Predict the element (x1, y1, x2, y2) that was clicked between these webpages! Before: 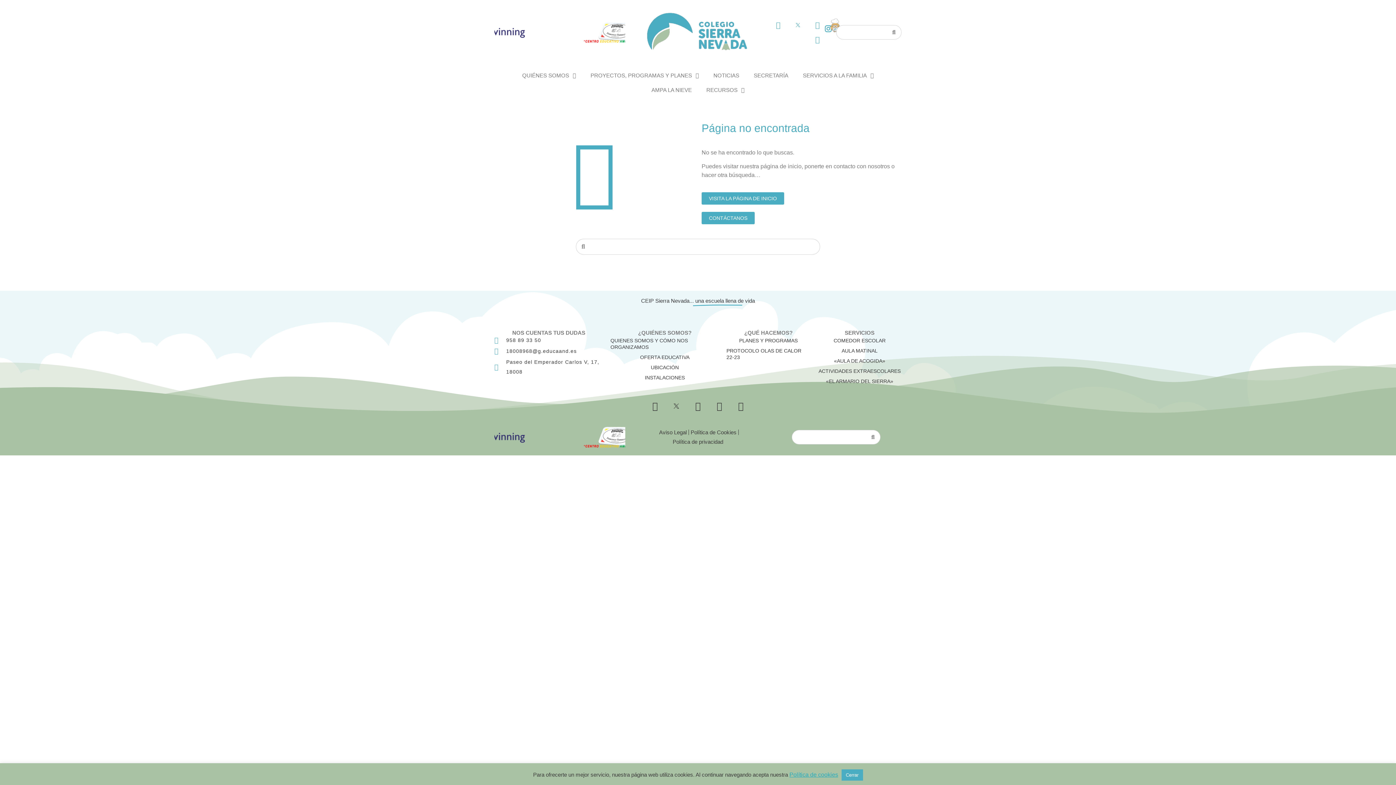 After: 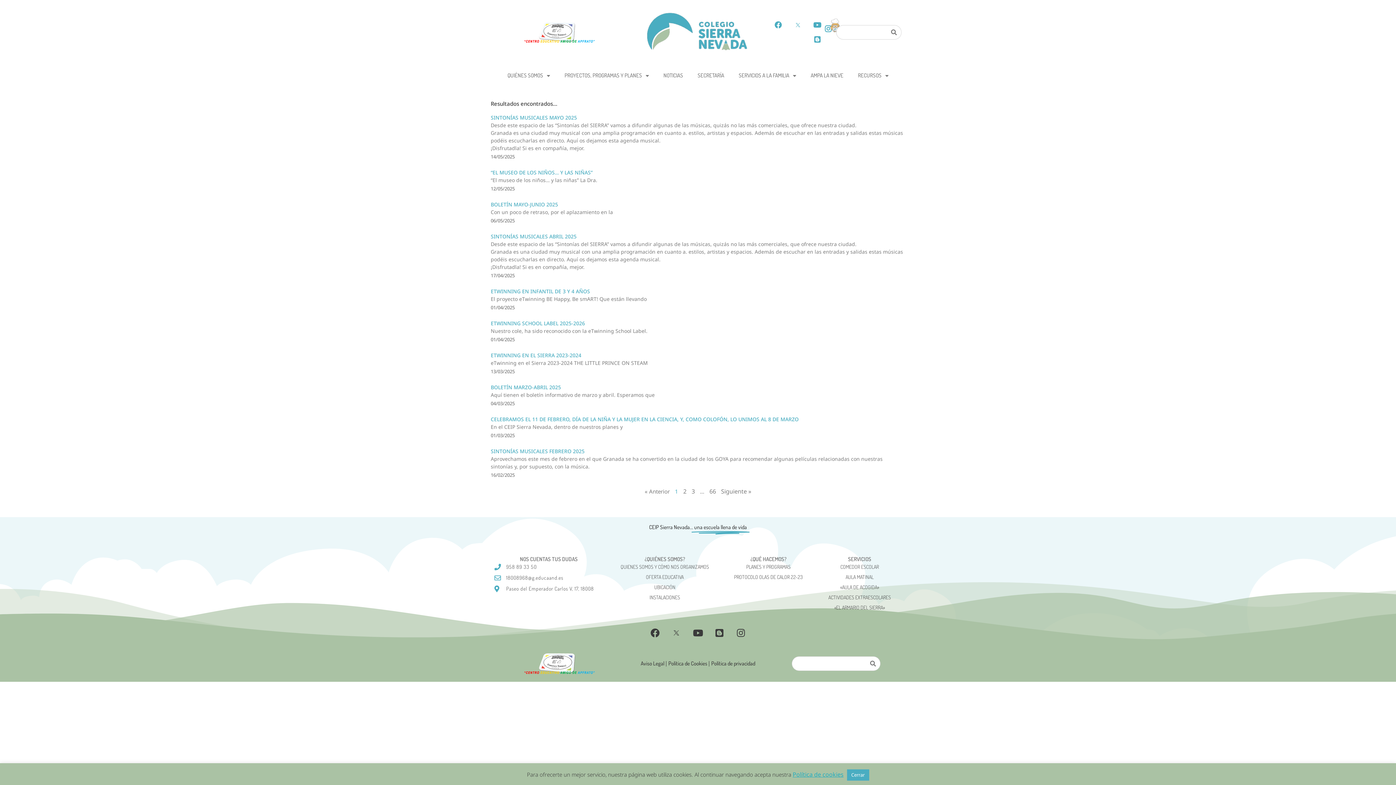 Action: bbox: (865, 430, 880, 444) label: Search